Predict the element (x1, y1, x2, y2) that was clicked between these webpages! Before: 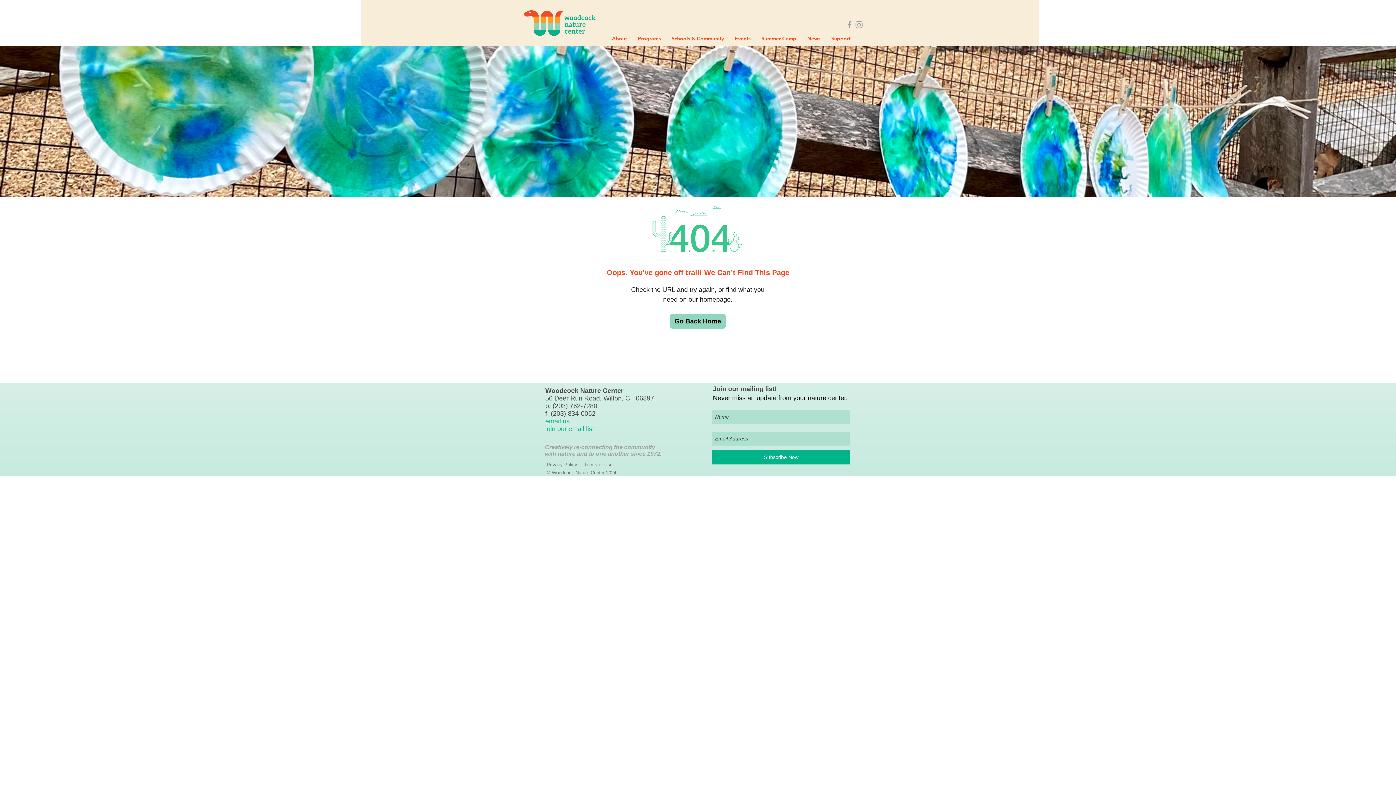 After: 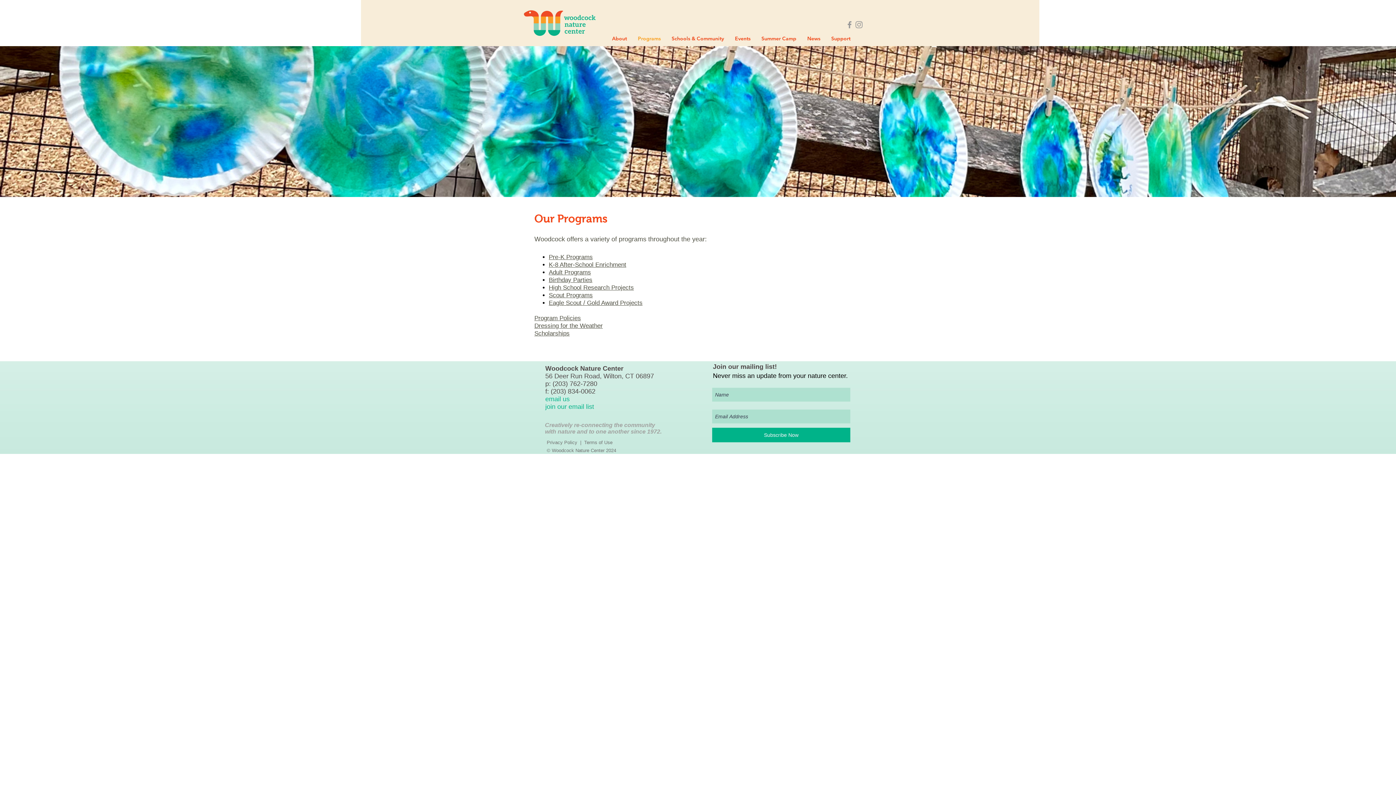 Action: label: Programs bbox: (632, 33, 666, 44)